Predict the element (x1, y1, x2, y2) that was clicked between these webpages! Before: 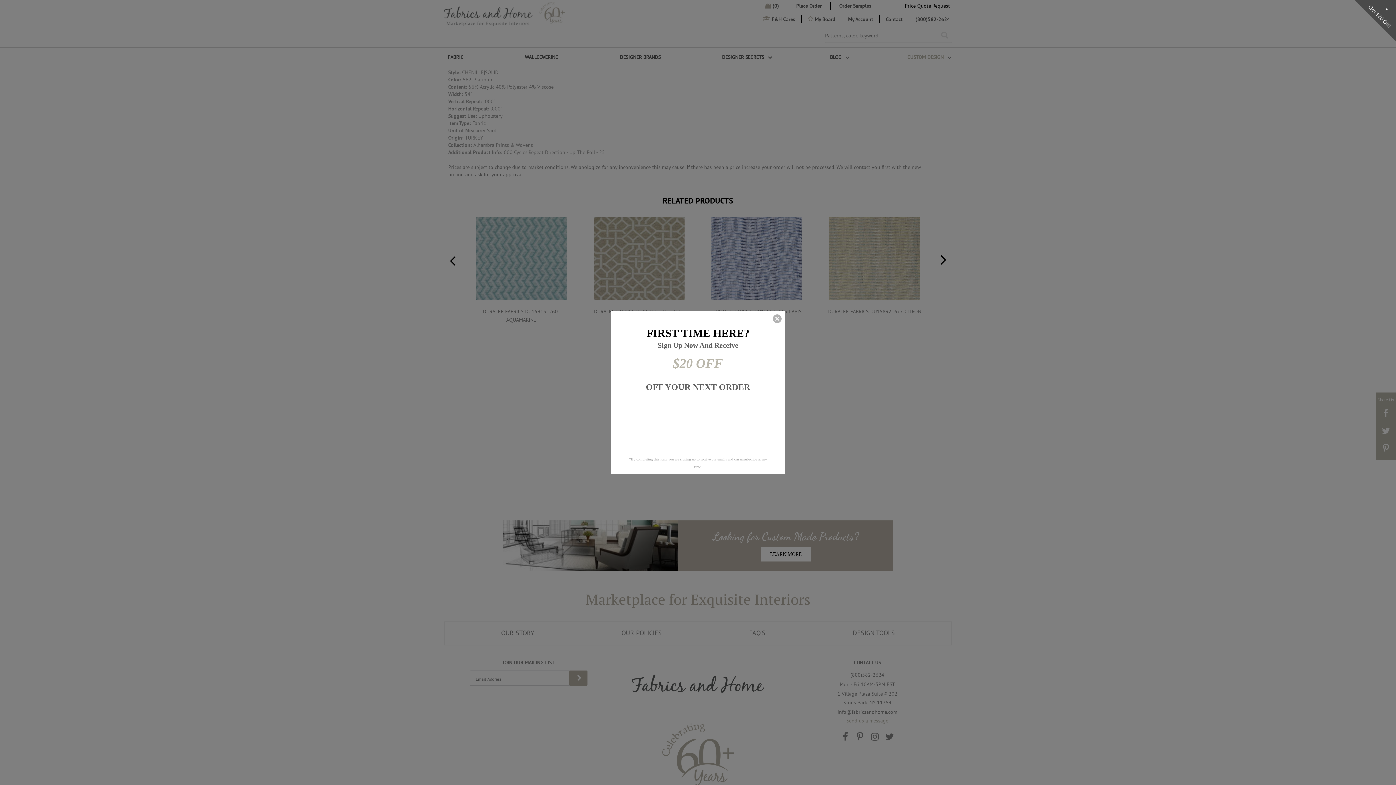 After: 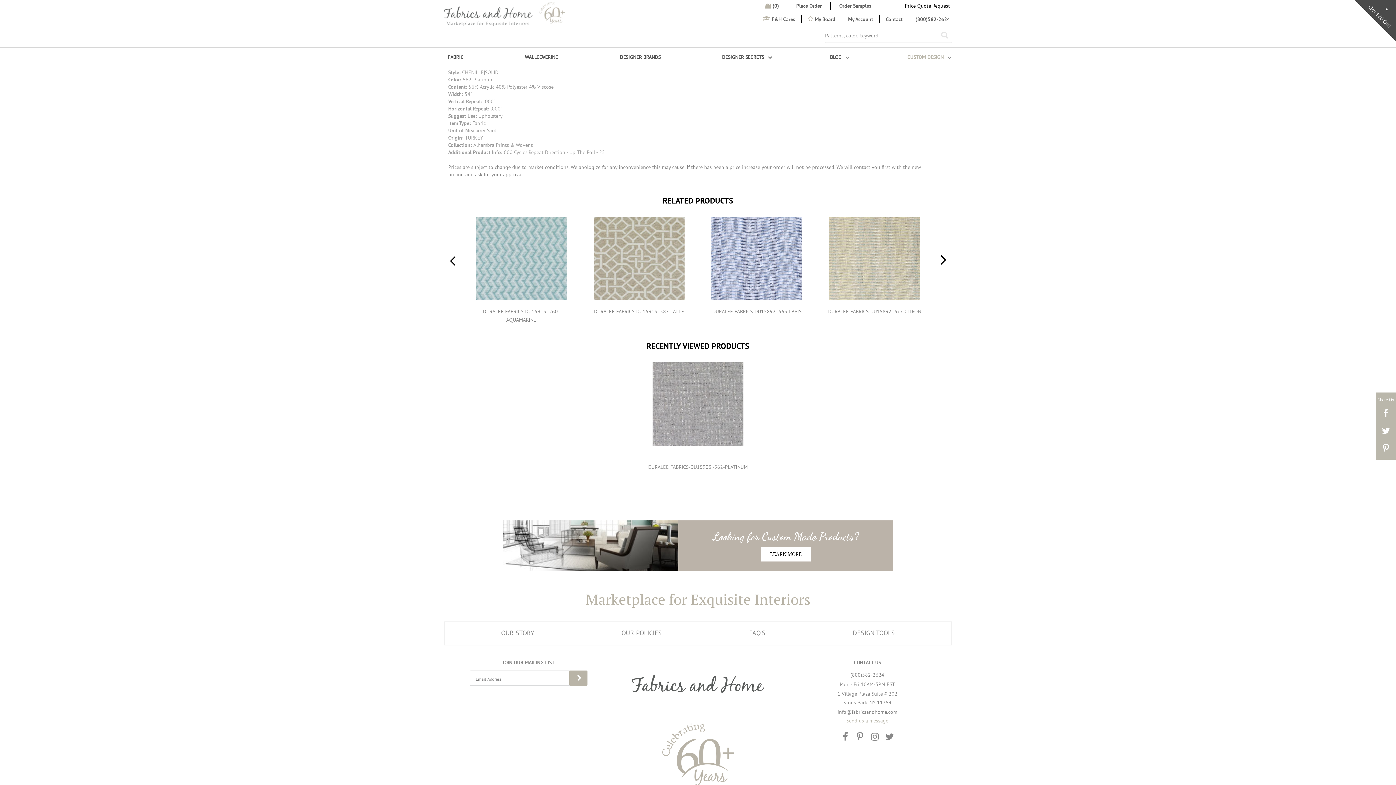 Action: label: Close bbox: (773, 314, 781, 323)